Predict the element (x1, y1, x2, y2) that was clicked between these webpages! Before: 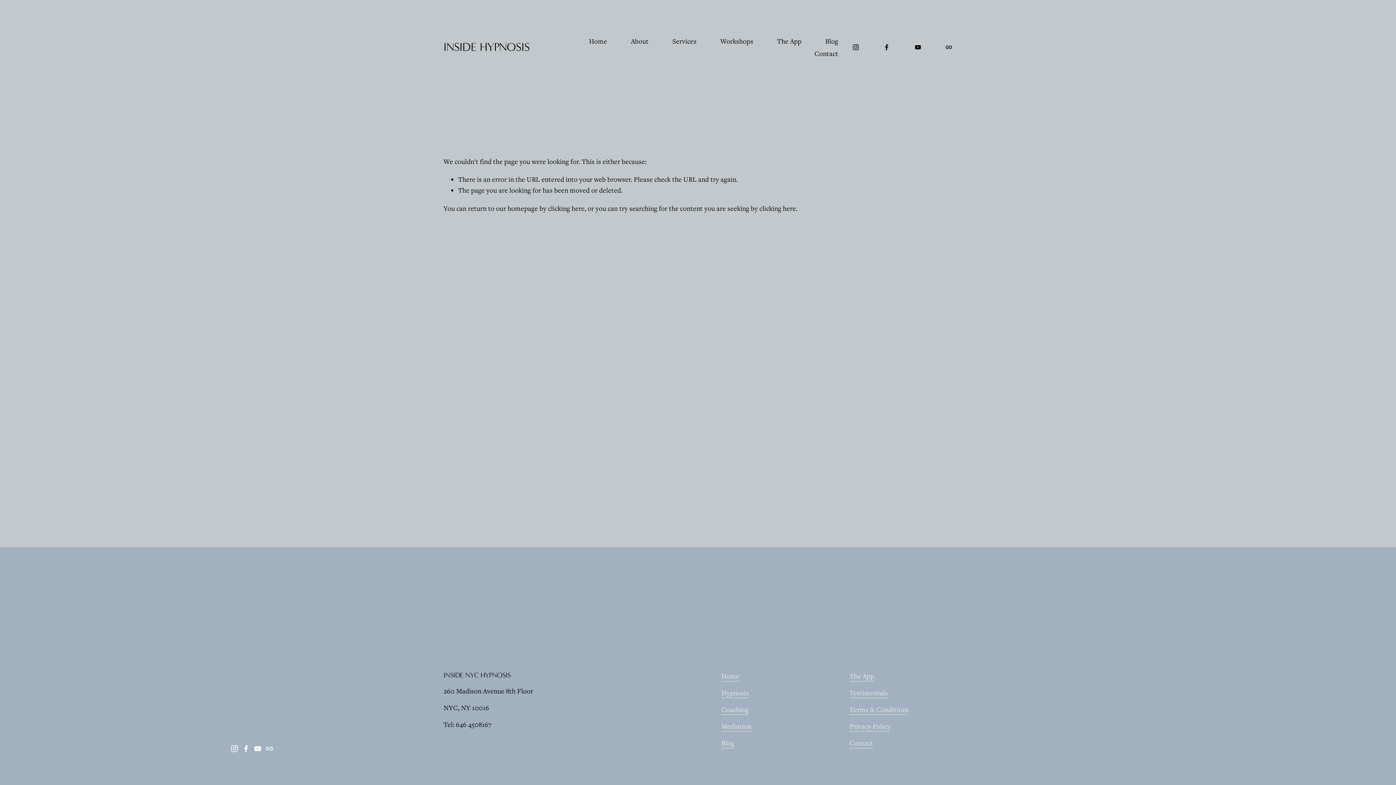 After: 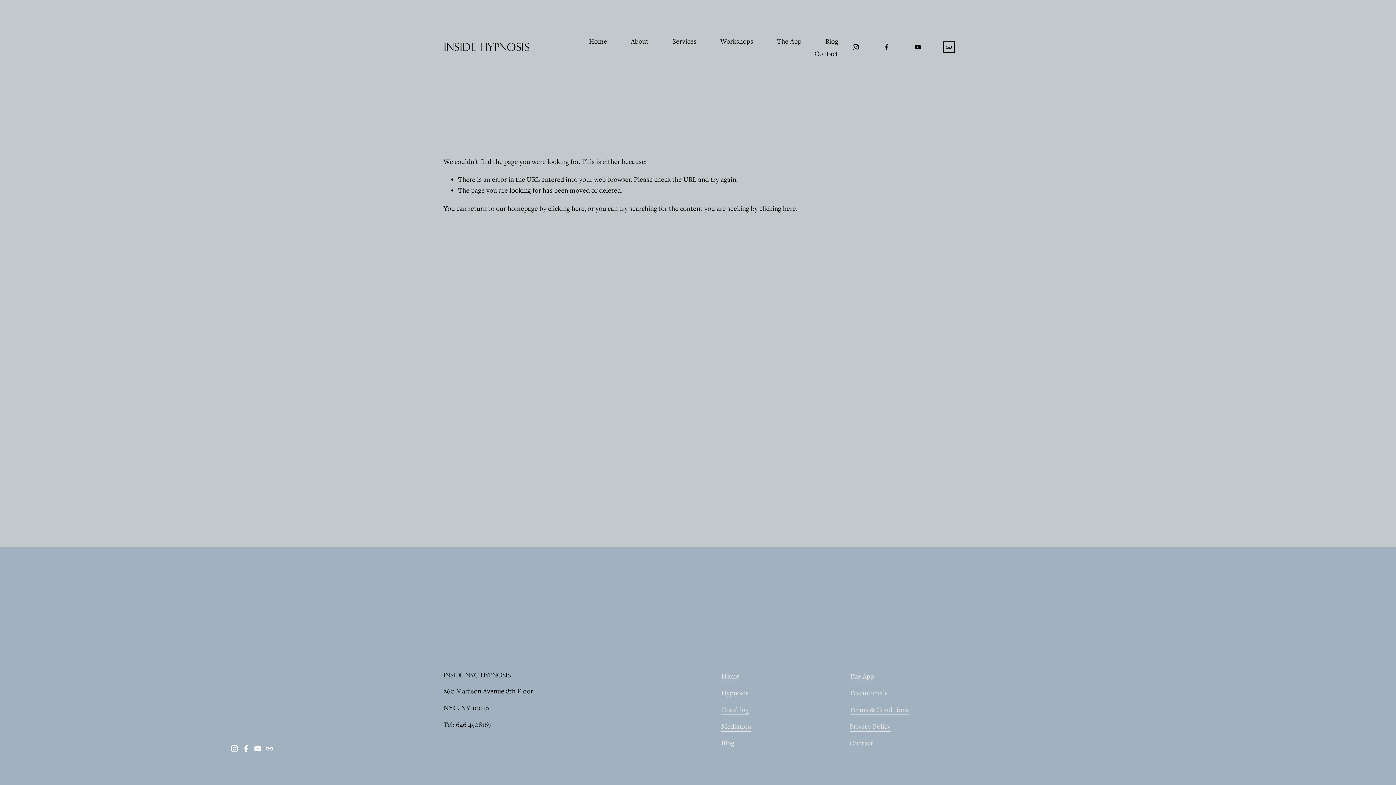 Action: bbox: (945, 43, 952, 50) label: URL